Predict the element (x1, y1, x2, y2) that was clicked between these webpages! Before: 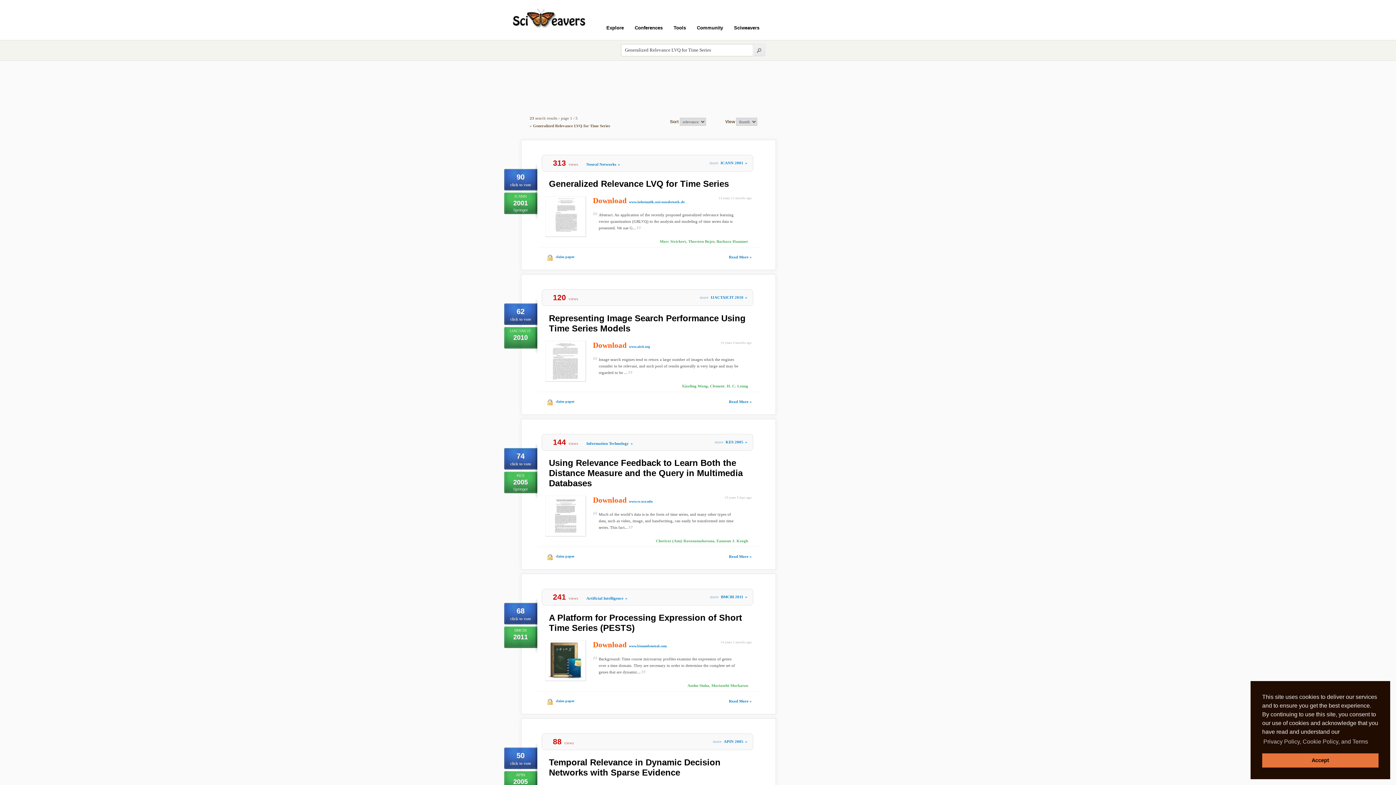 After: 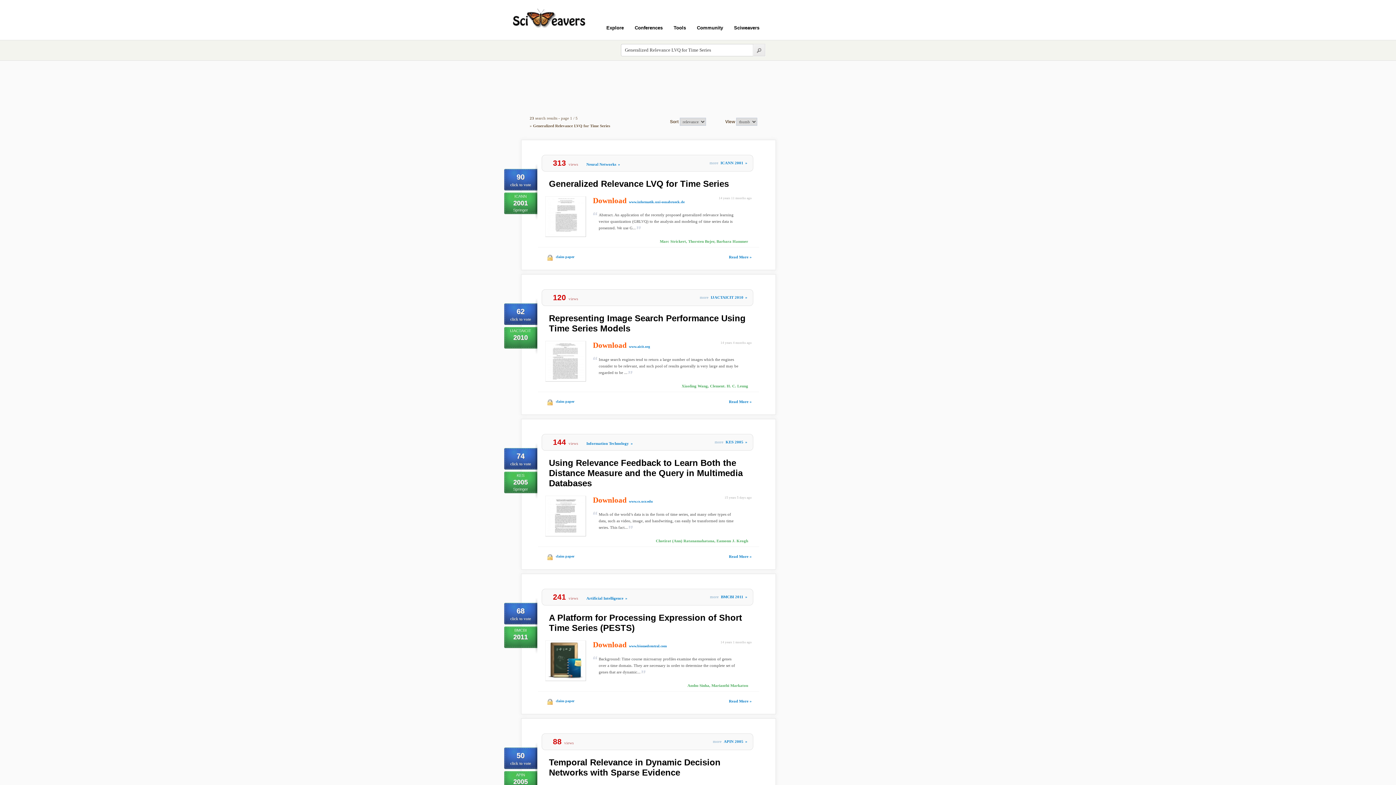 Action: bbox: (1262, 753, 1378, 768) label: dismiss cookie message